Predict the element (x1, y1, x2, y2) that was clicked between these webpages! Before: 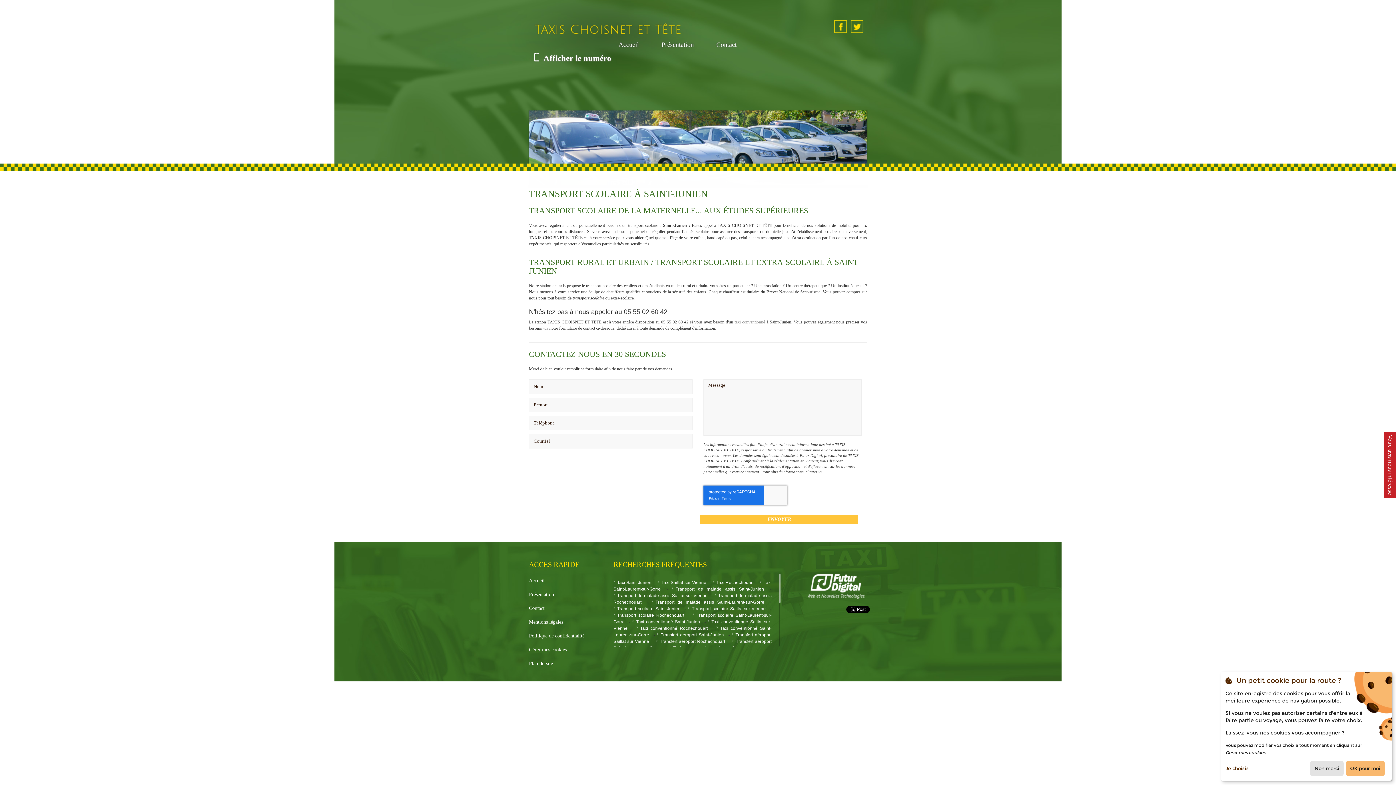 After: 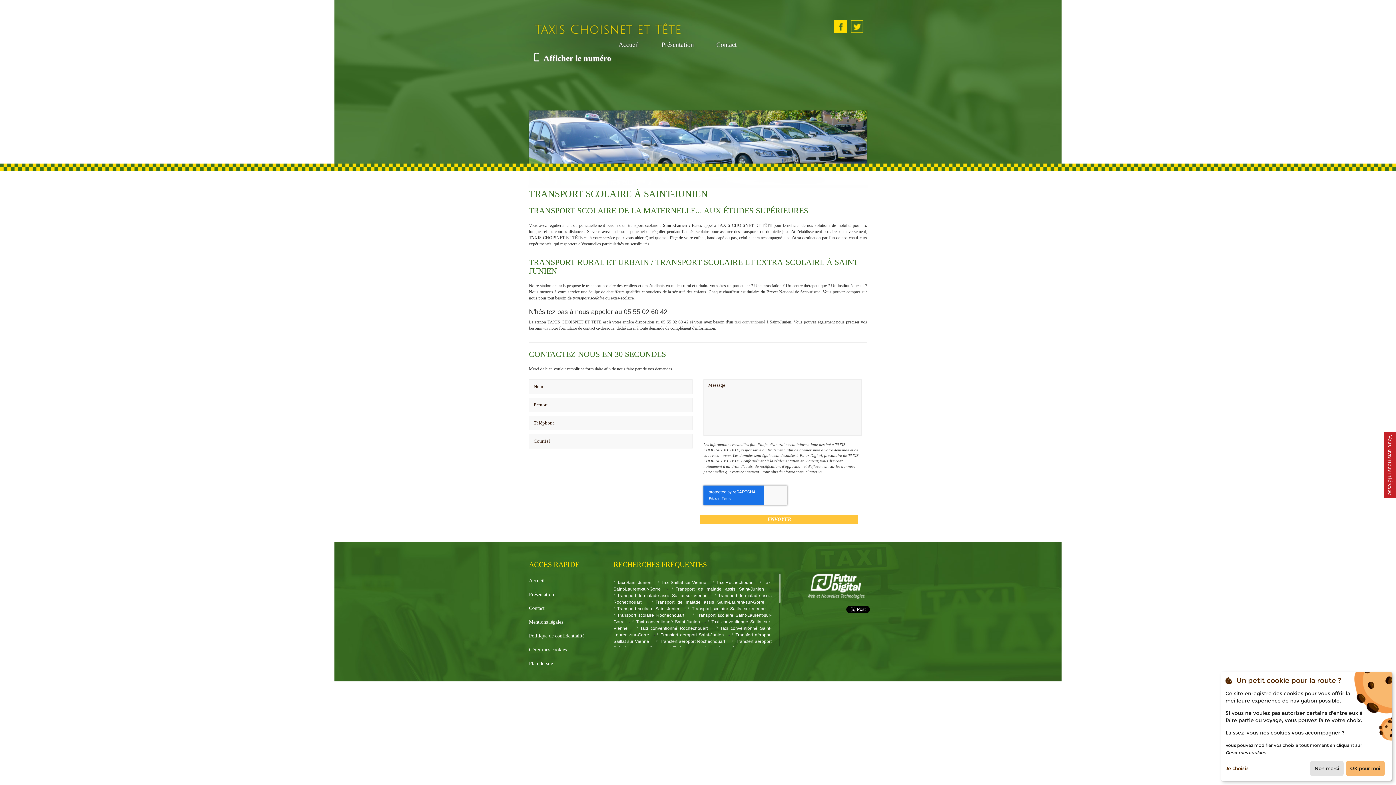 Action: bbox: (834, 20, 847, 33)